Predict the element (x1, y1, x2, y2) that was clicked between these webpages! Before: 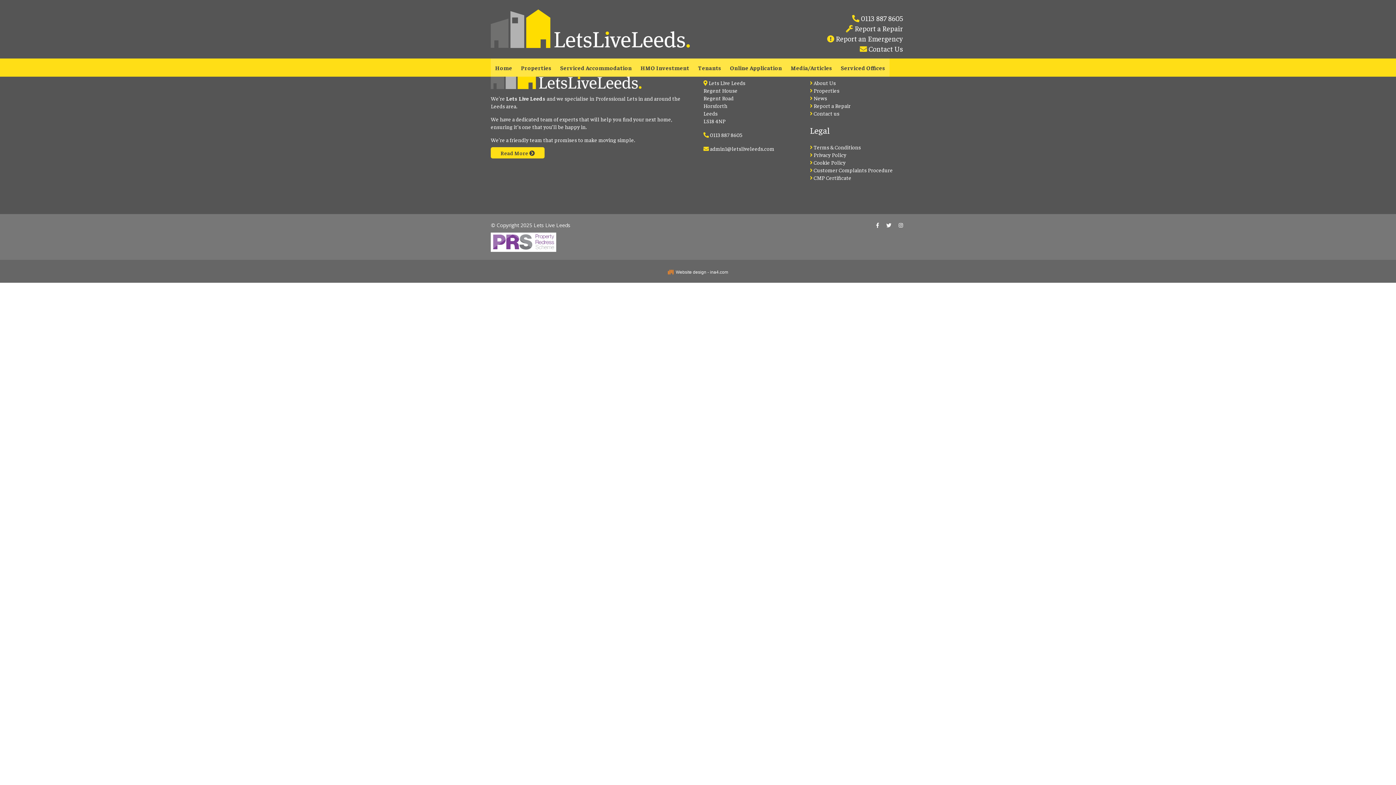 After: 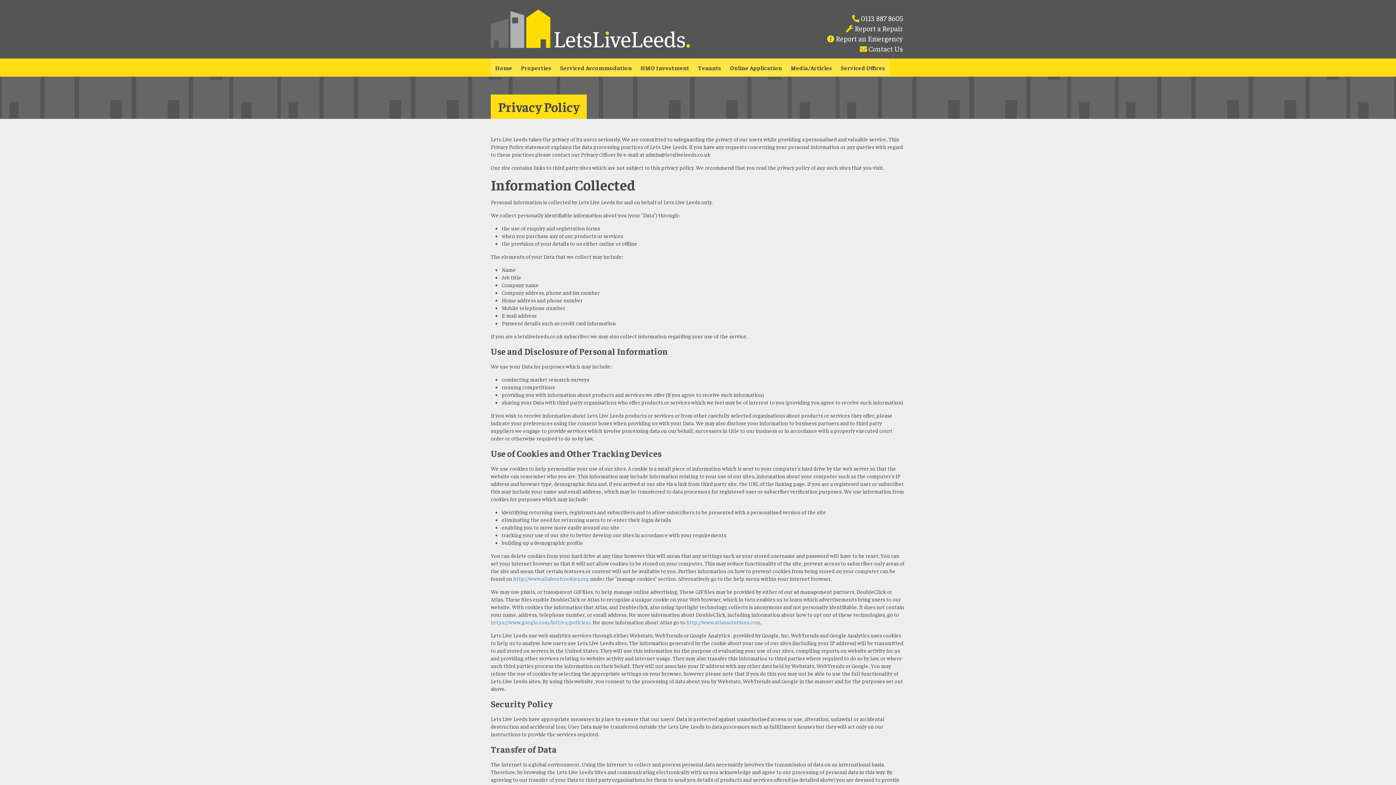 Action: label:  Privacy Policy bbox: (810, 151, 846, 158)